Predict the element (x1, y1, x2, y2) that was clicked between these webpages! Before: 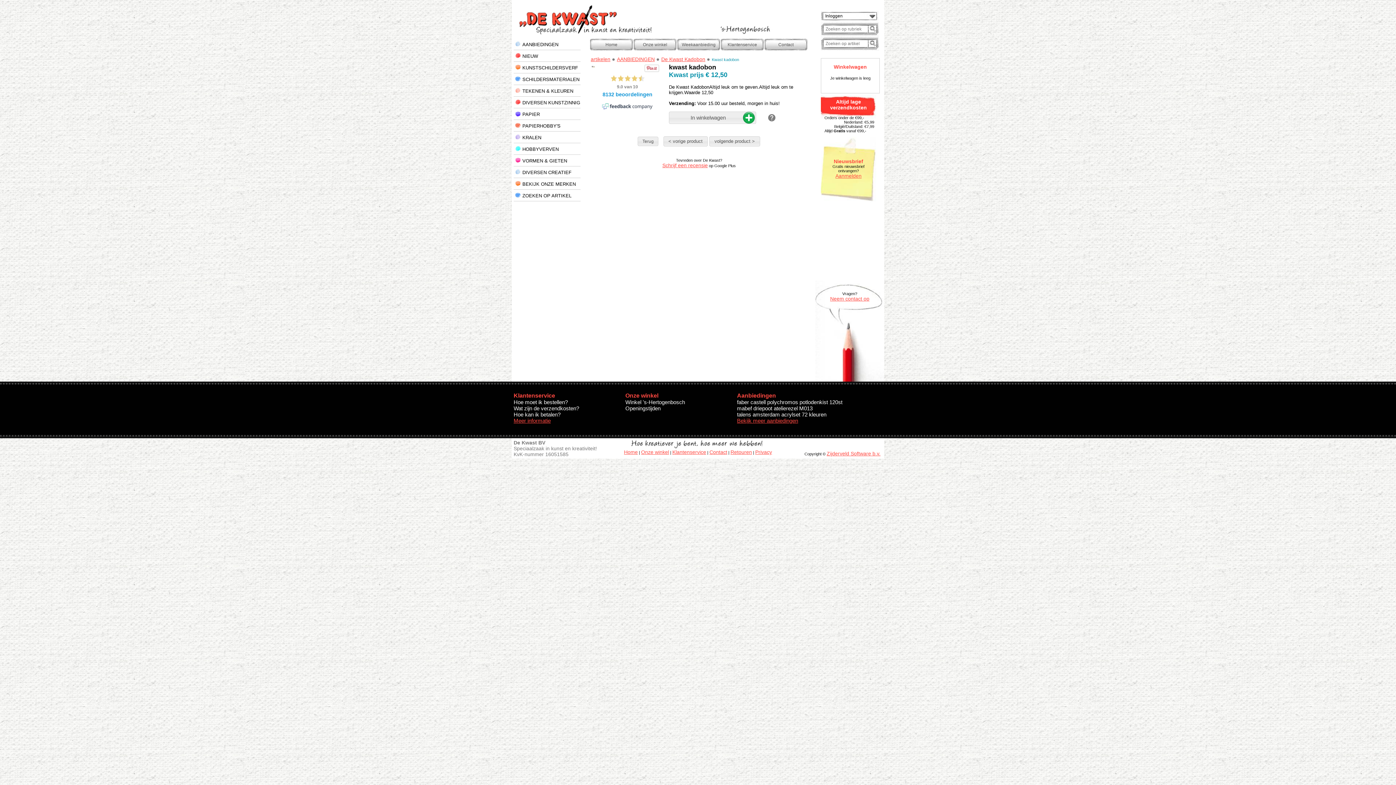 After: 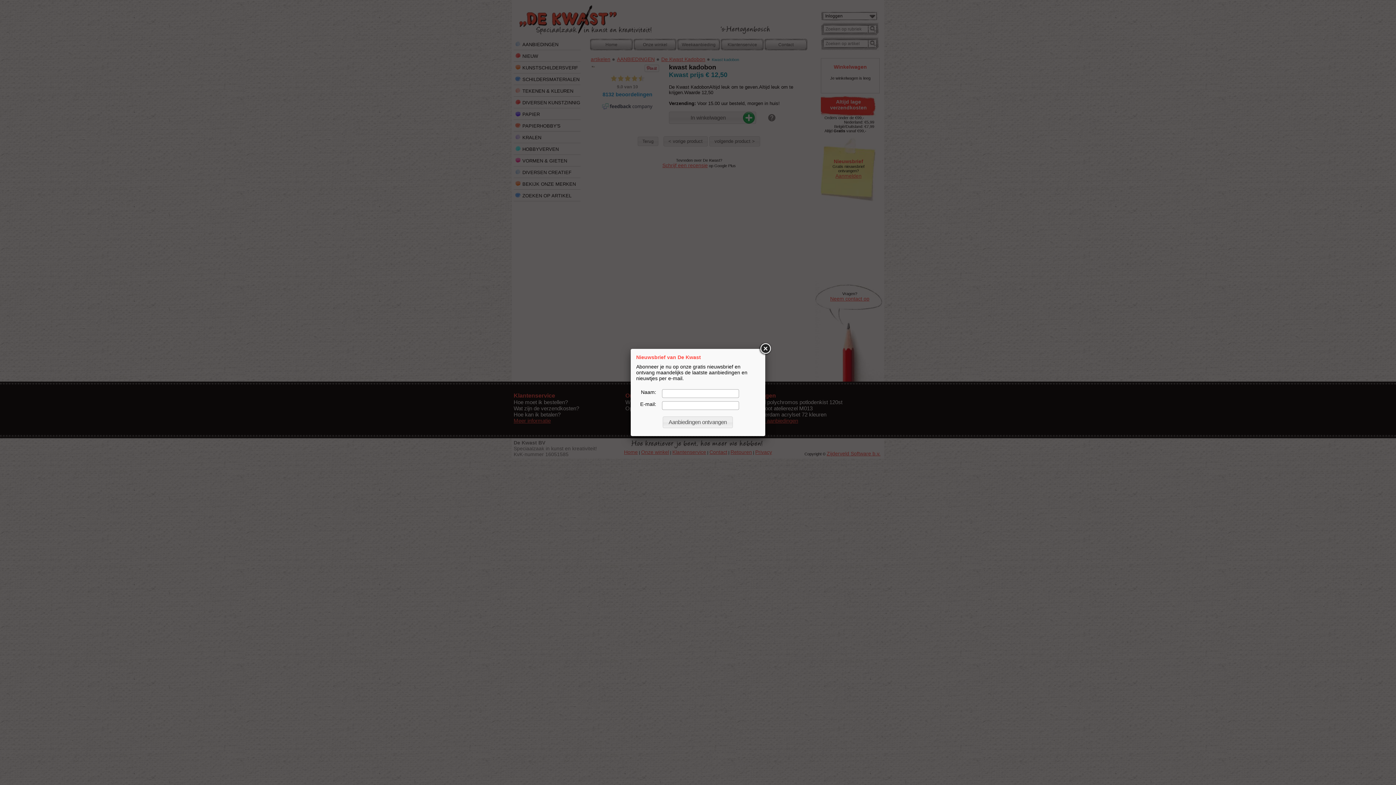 Action: label: Aanmelden bbox: (835, 173, 861, 178)